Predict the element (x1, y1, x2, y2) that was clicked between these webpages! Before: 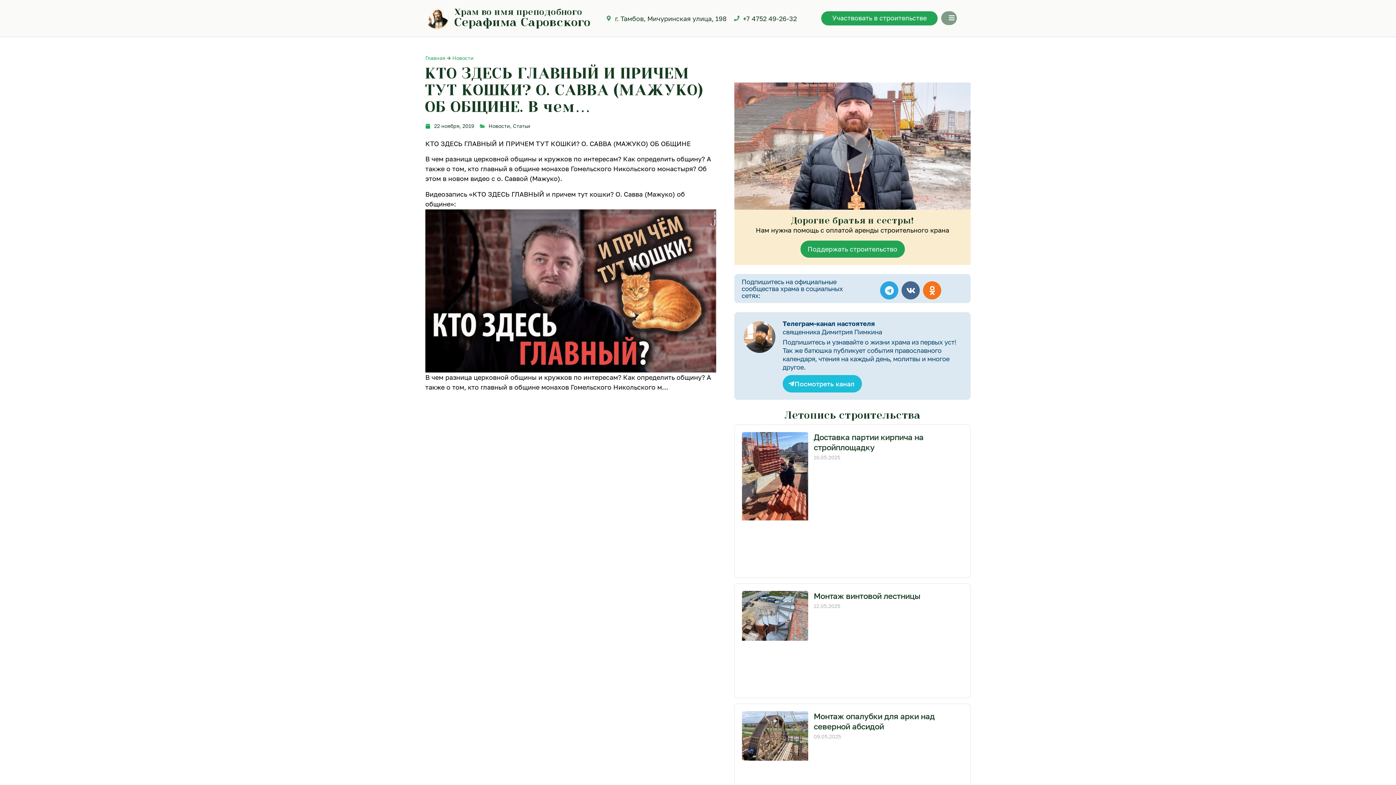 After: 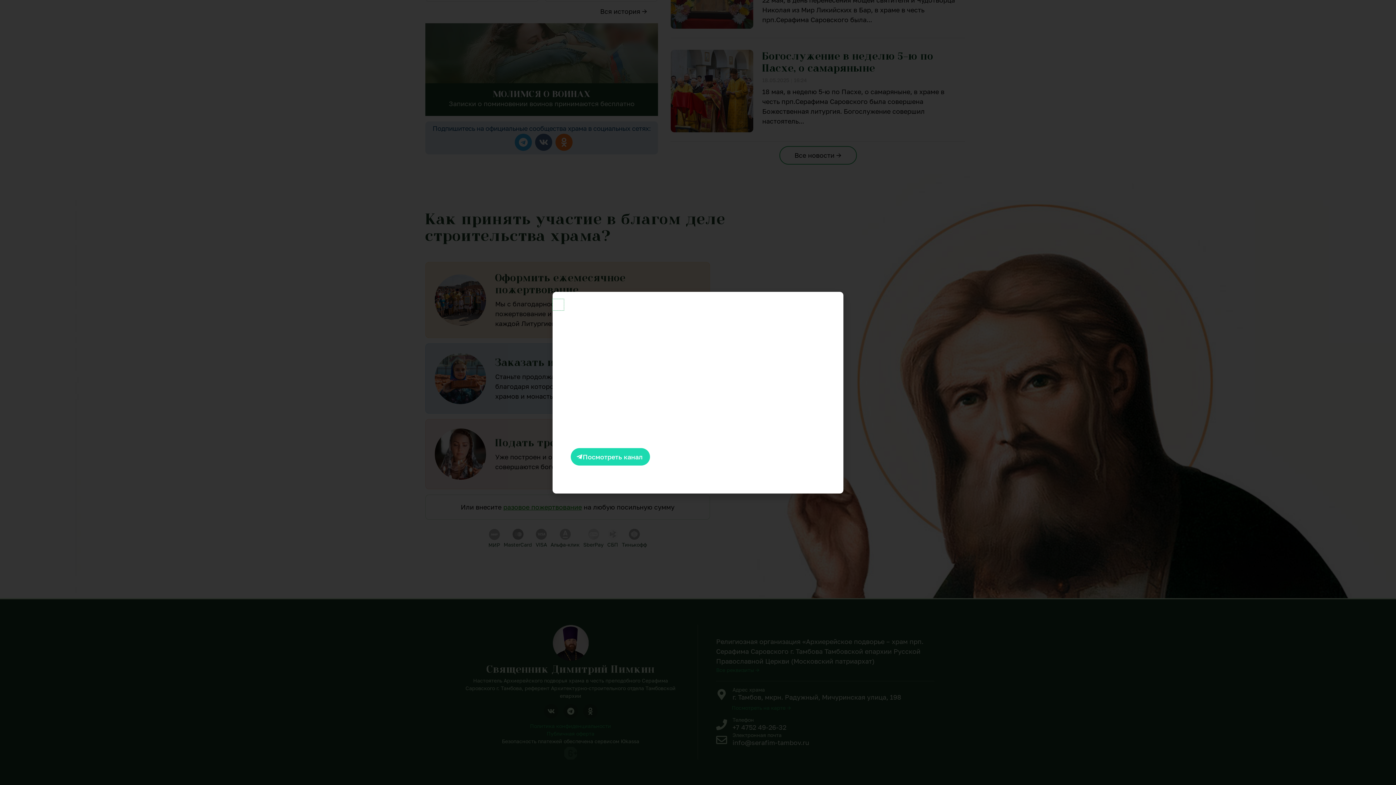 Action: bbox: (821, 11, 937, 25) label: Участвовать в строительстве